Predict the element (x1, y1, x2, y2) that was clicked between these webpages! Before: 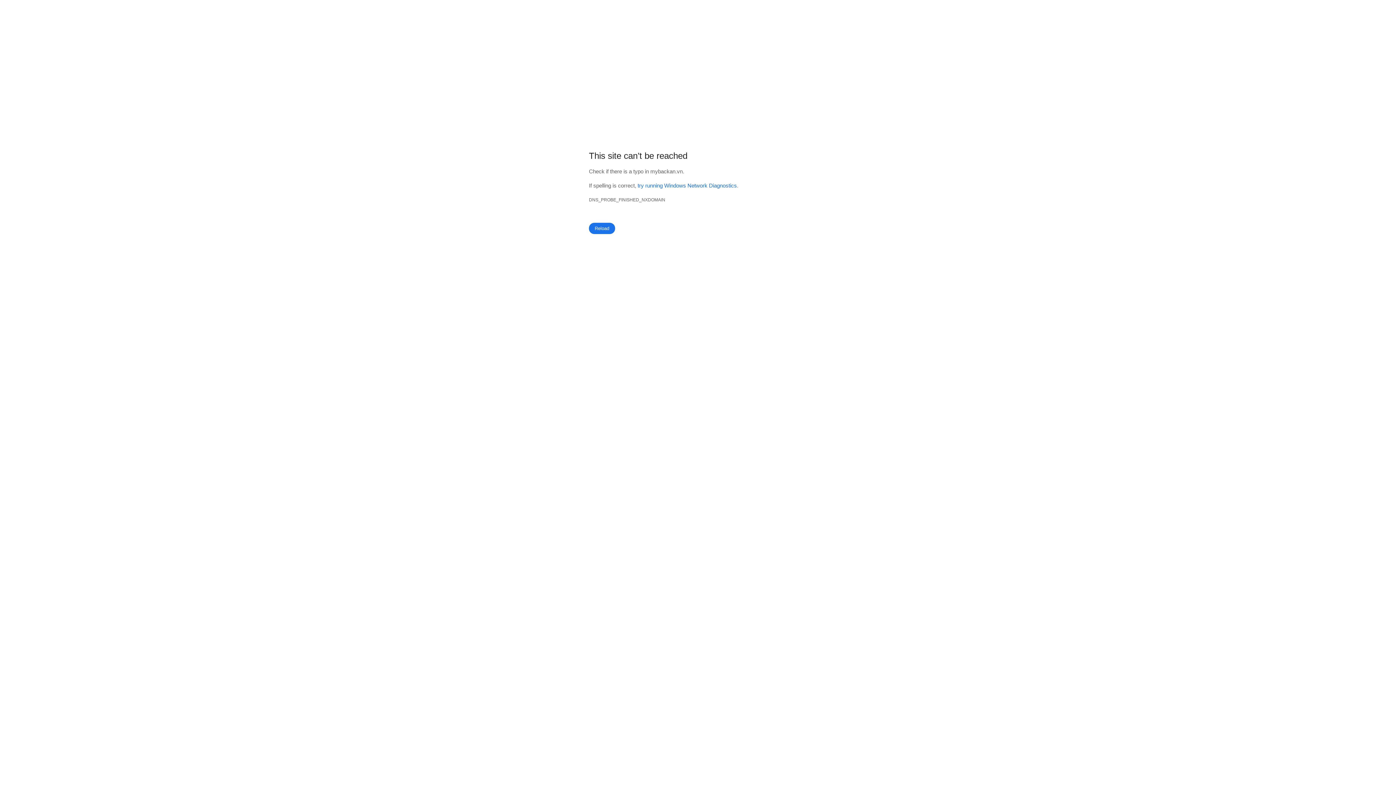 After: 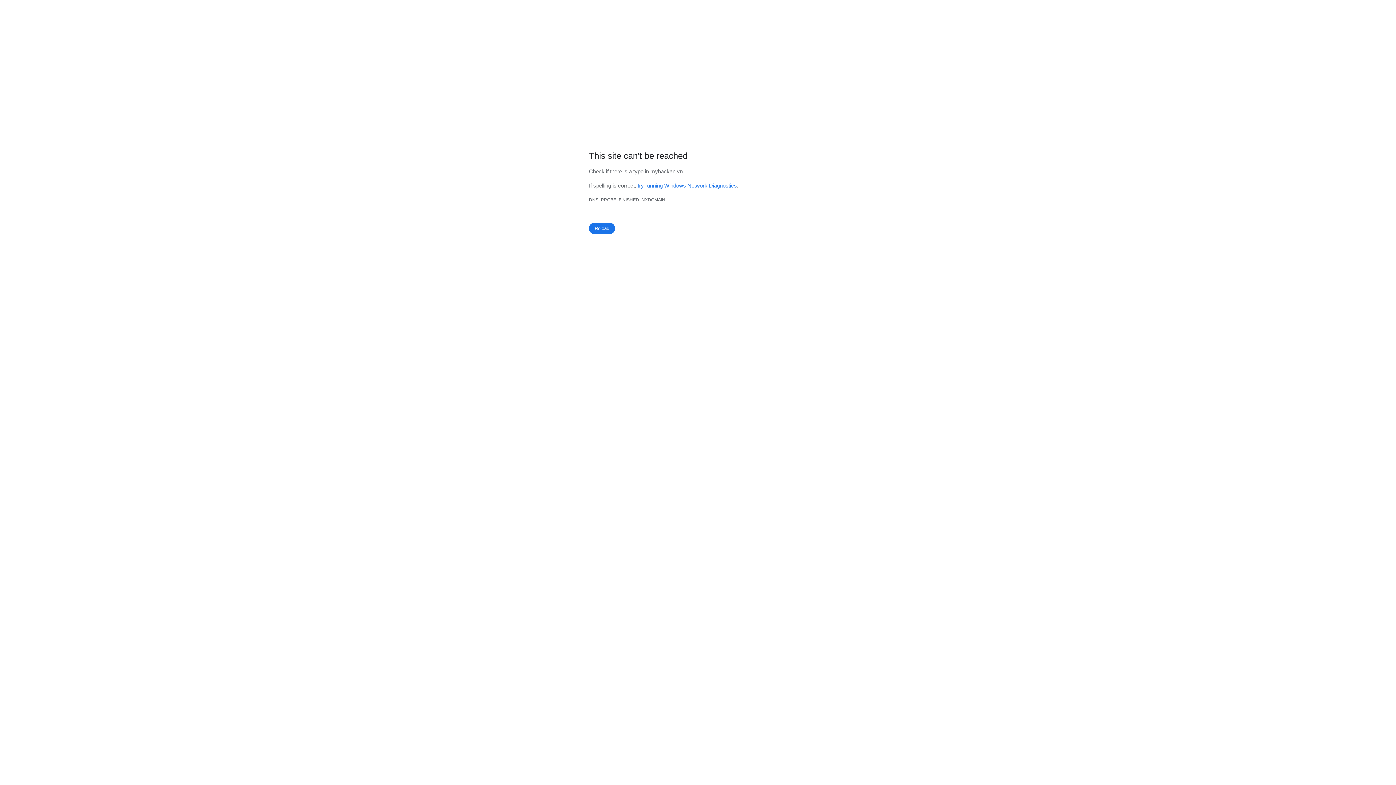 Action: bbox: (637, 182, 737, 188) label: try running Windows Network Diagnostics